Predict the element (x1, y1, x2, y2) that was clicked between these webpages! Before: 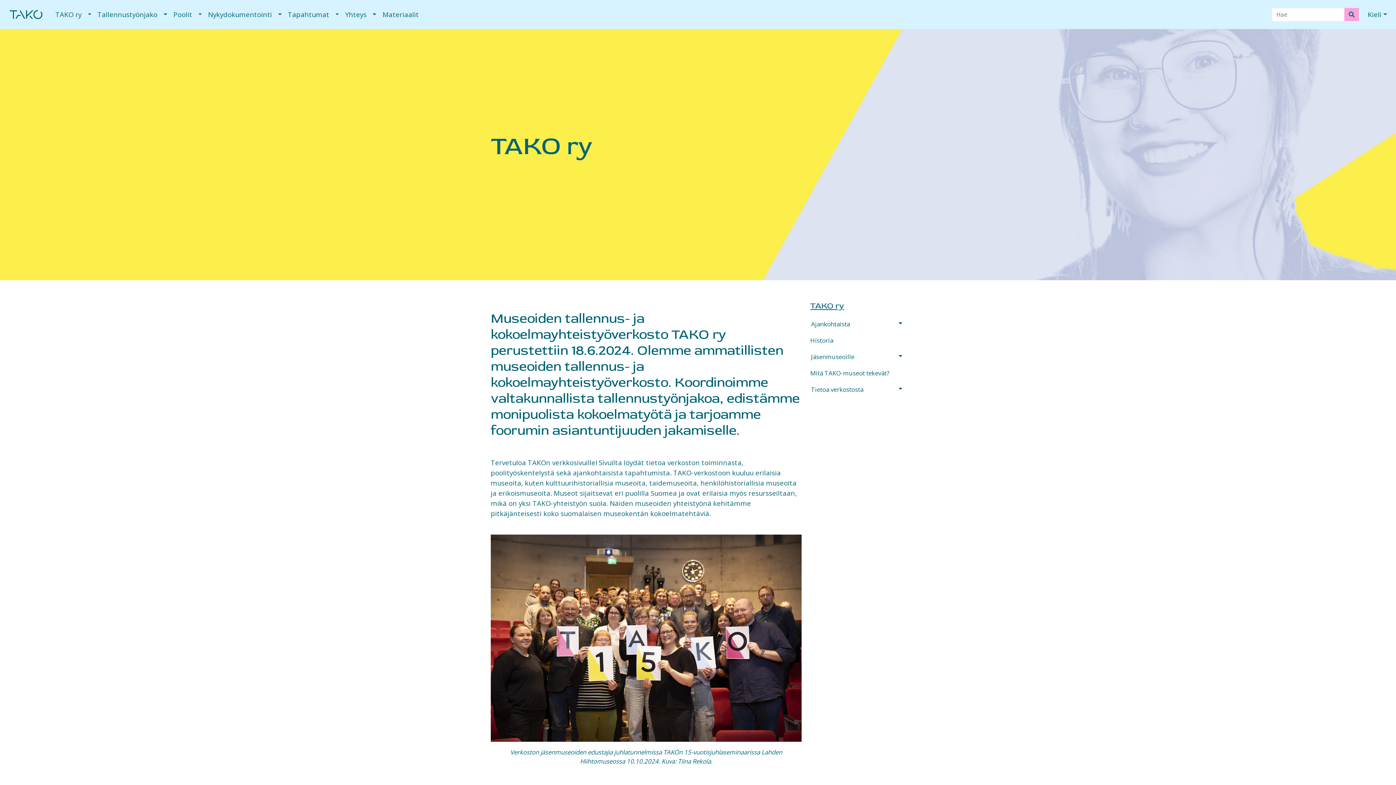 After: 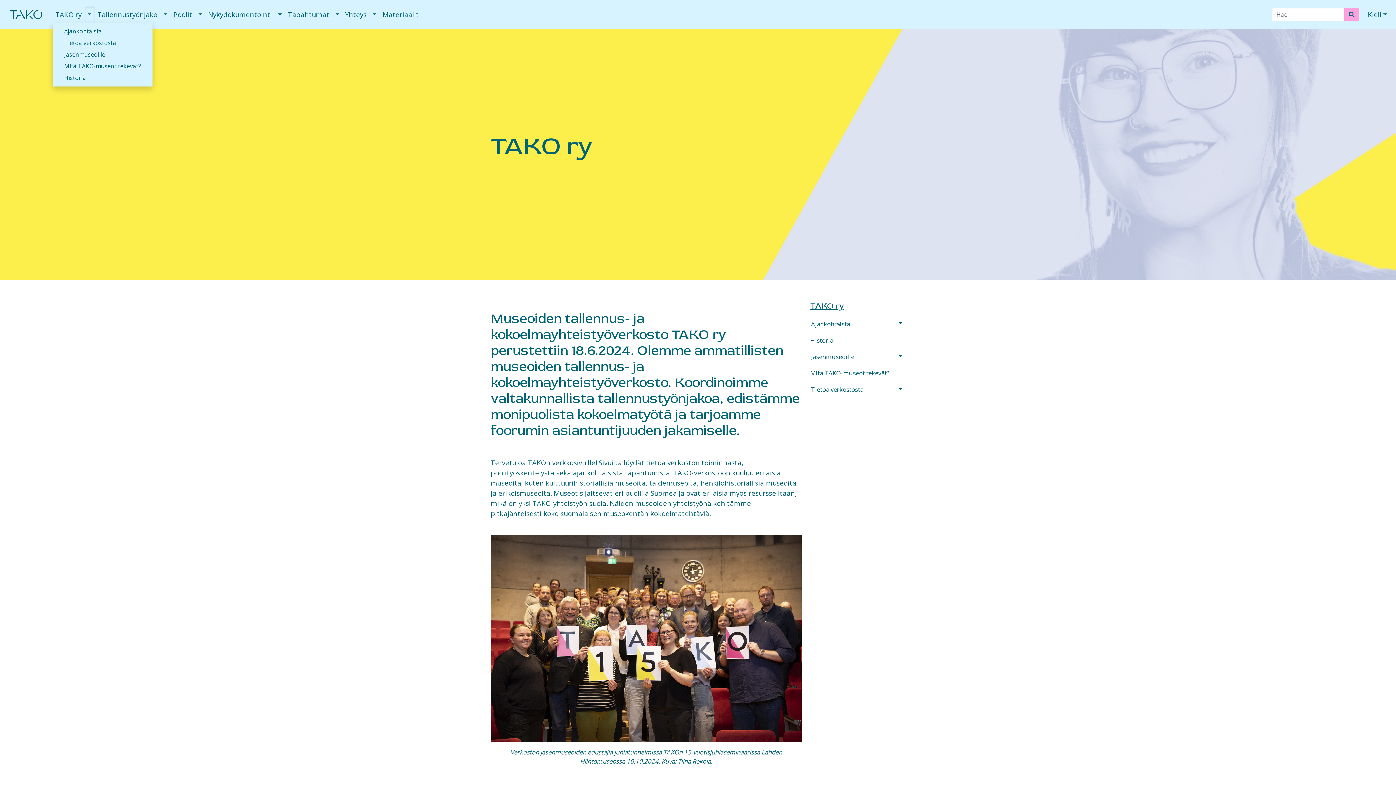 Action: label: Toggle Dropdown bbox: (84, 6, 94, 22)